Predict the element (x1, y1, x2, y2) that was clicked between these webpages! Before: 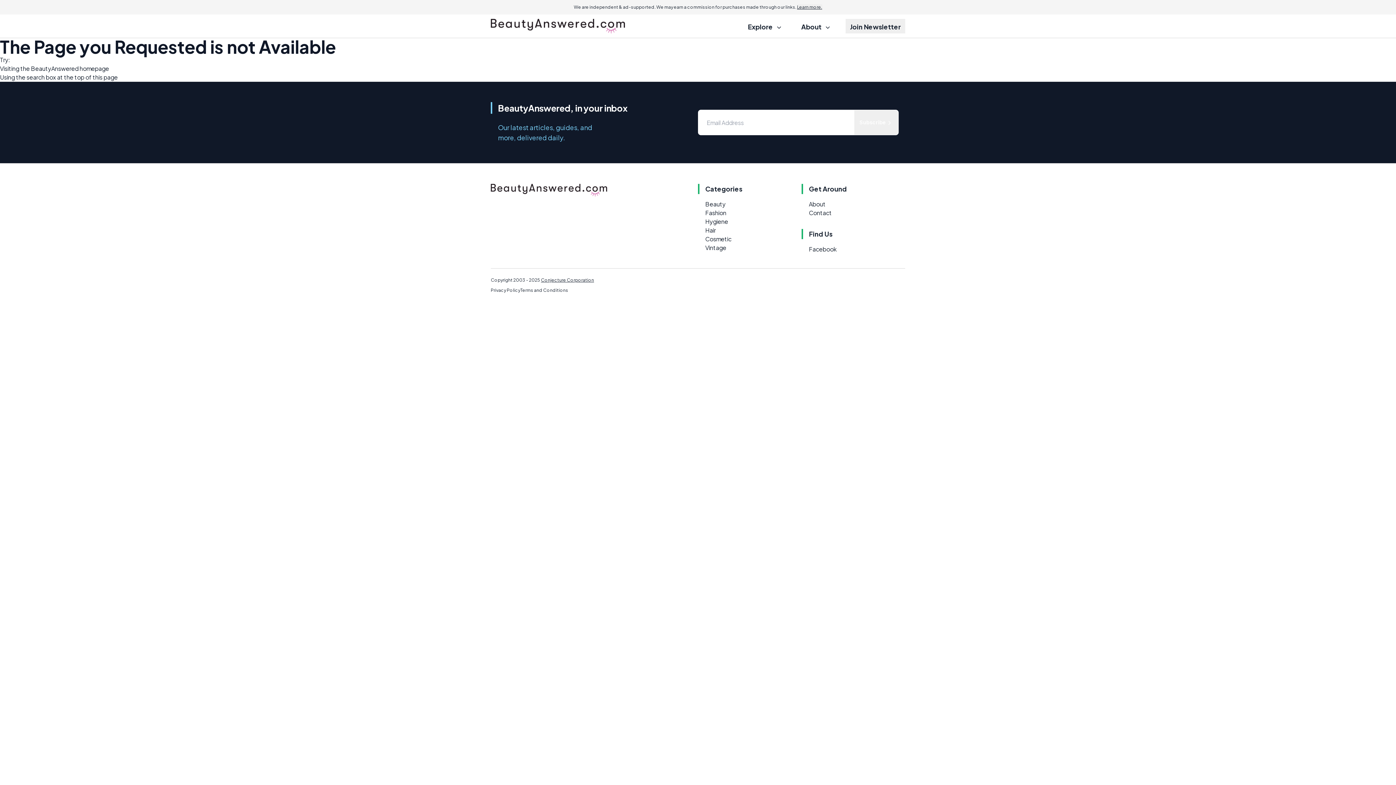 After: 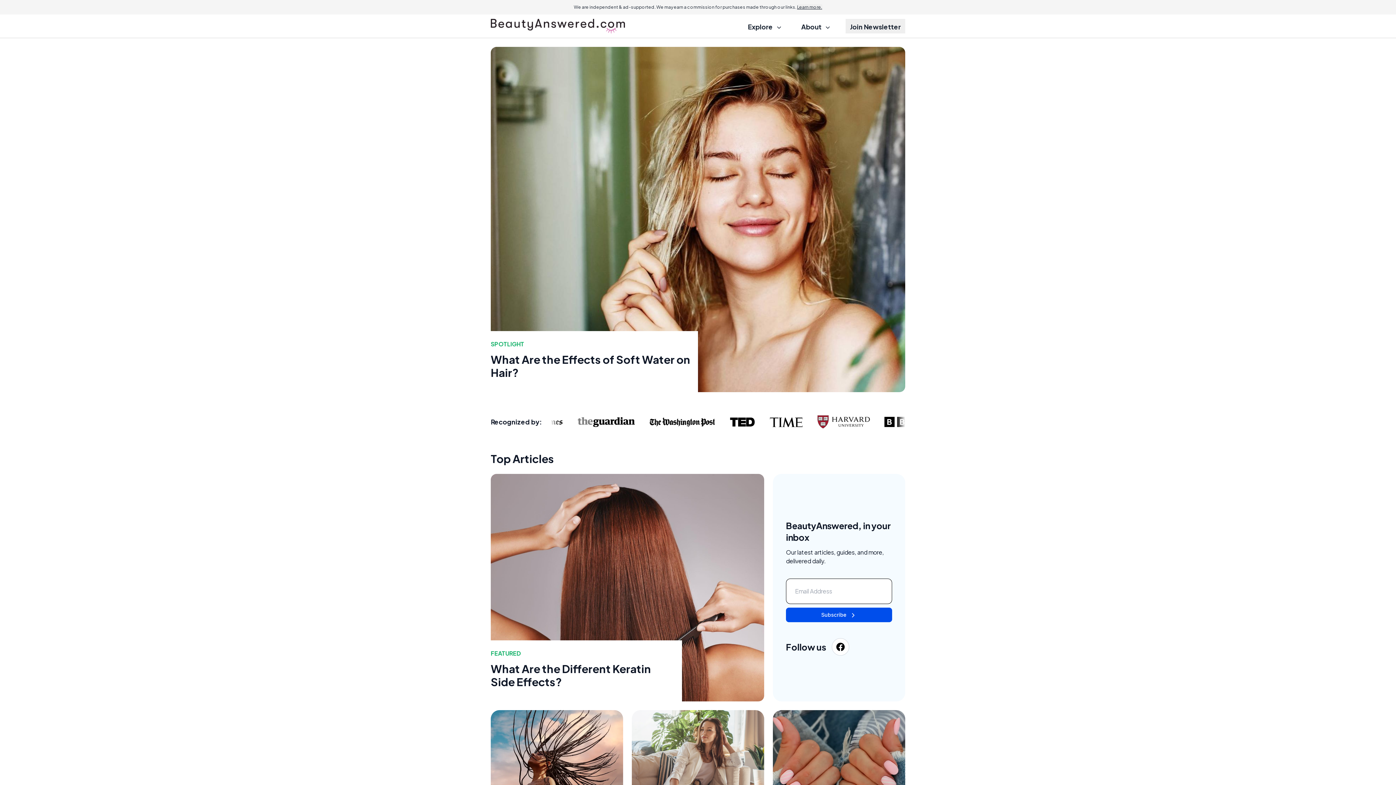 Action: bbox: (30, 64, 78, 72) label: BeautyAnswered